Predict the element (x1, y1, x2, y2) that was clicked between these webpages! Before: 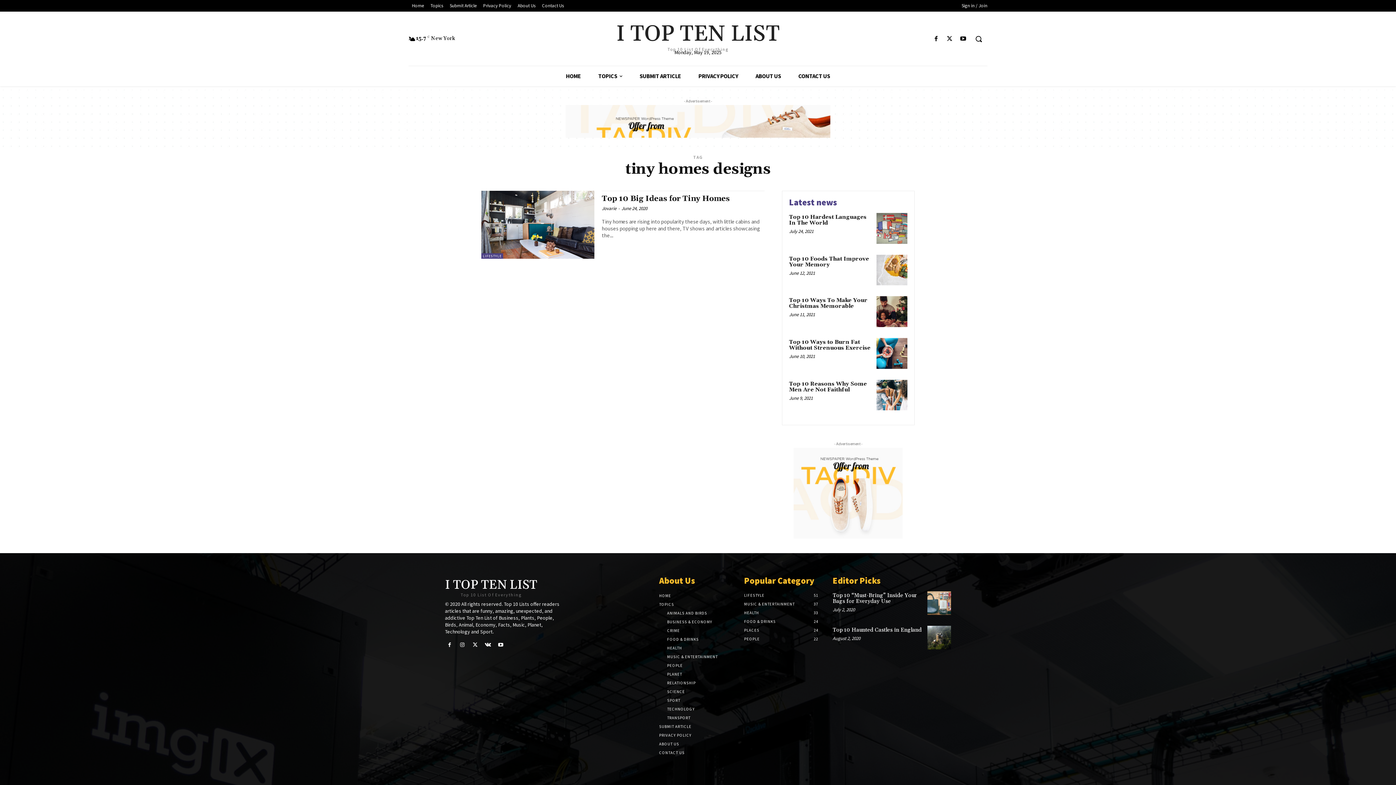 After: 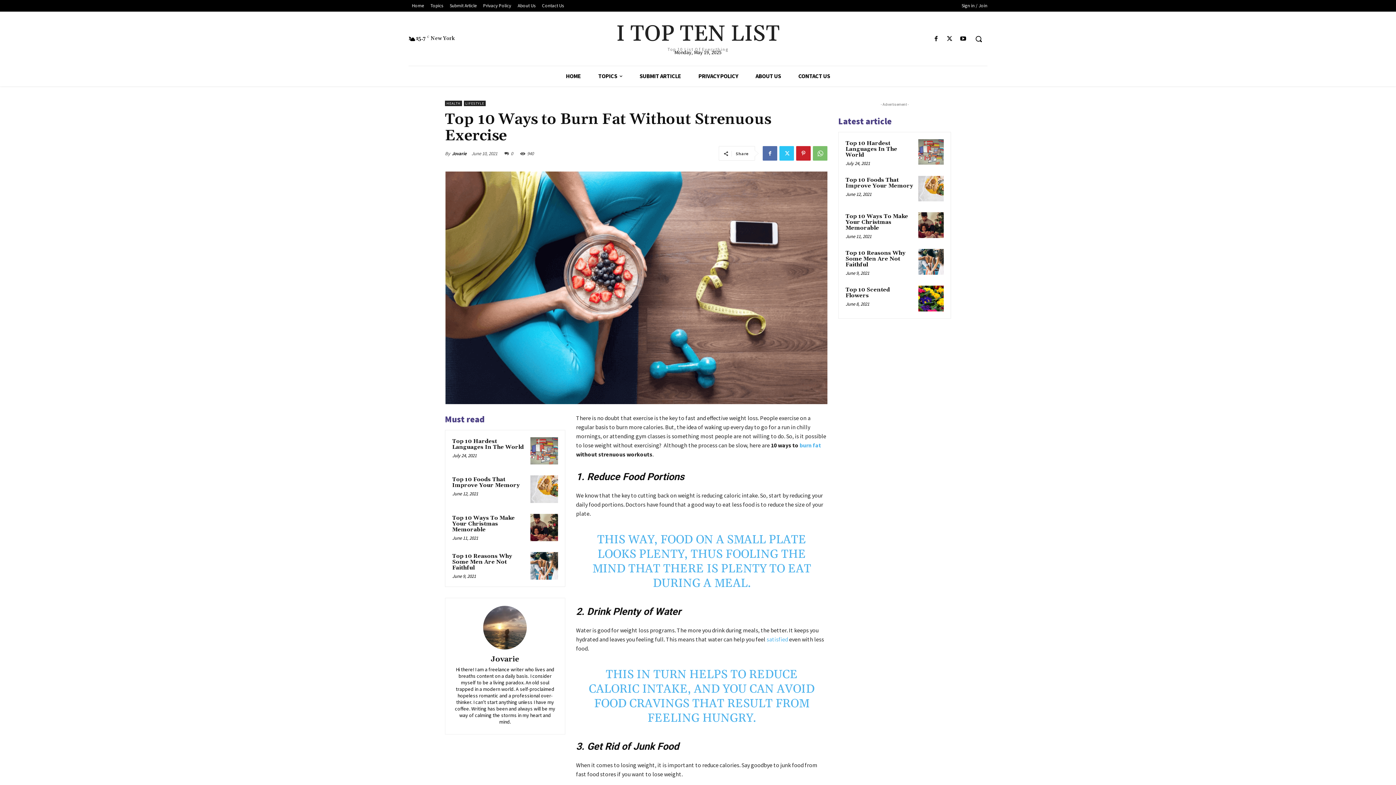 Action: bbox: (876, 338, 907, 368)